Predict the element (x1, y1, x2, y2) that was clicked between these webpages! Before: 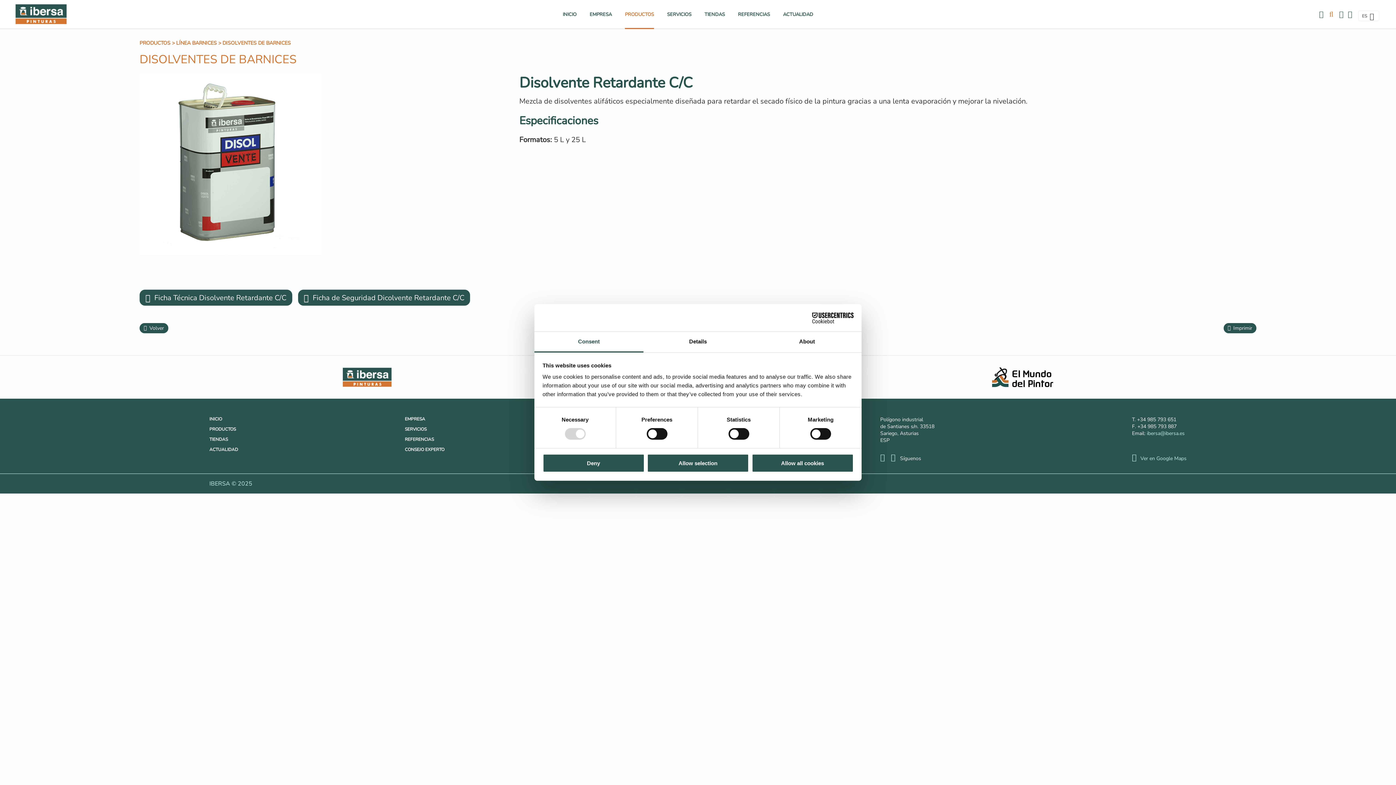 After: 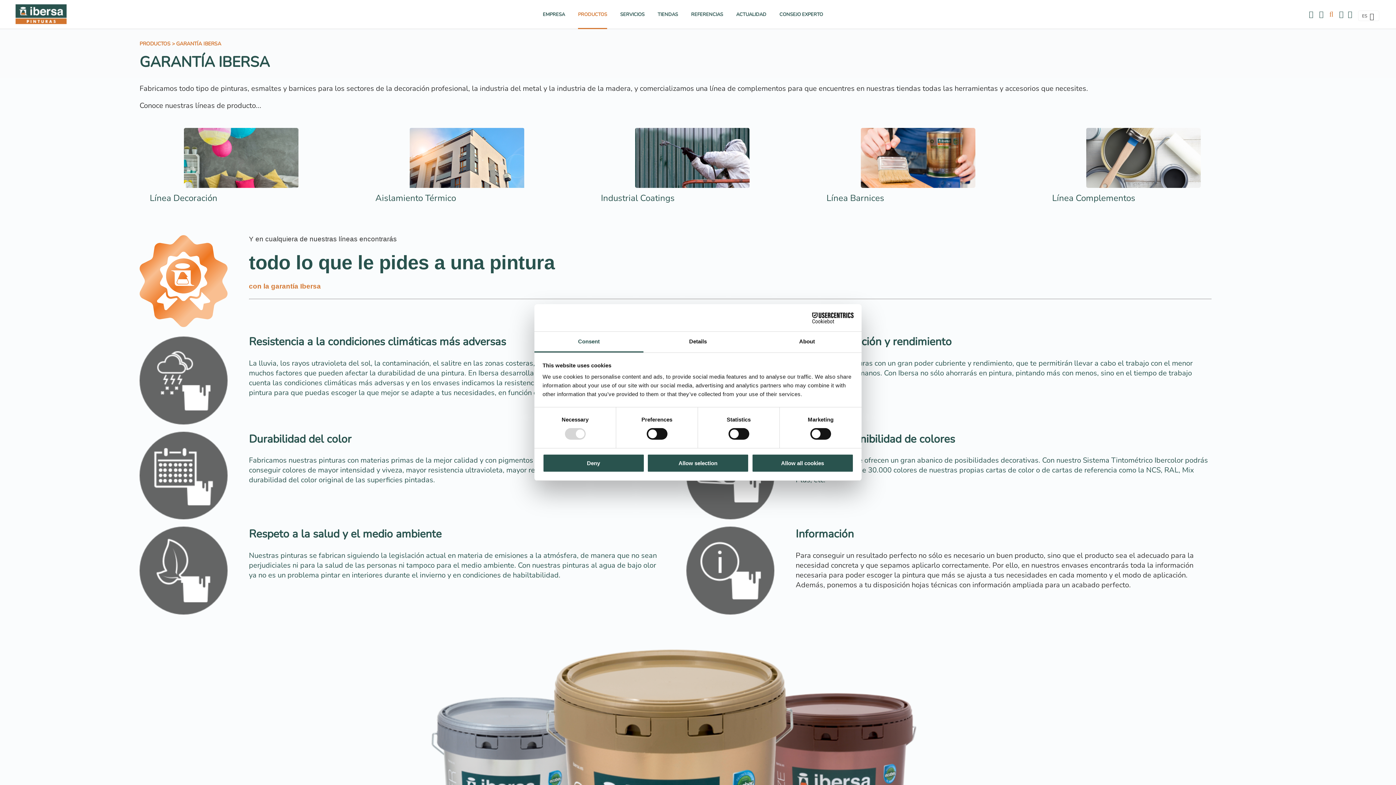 Action: bbox: (139, 39, 170, 46) label: PRODUCTOS